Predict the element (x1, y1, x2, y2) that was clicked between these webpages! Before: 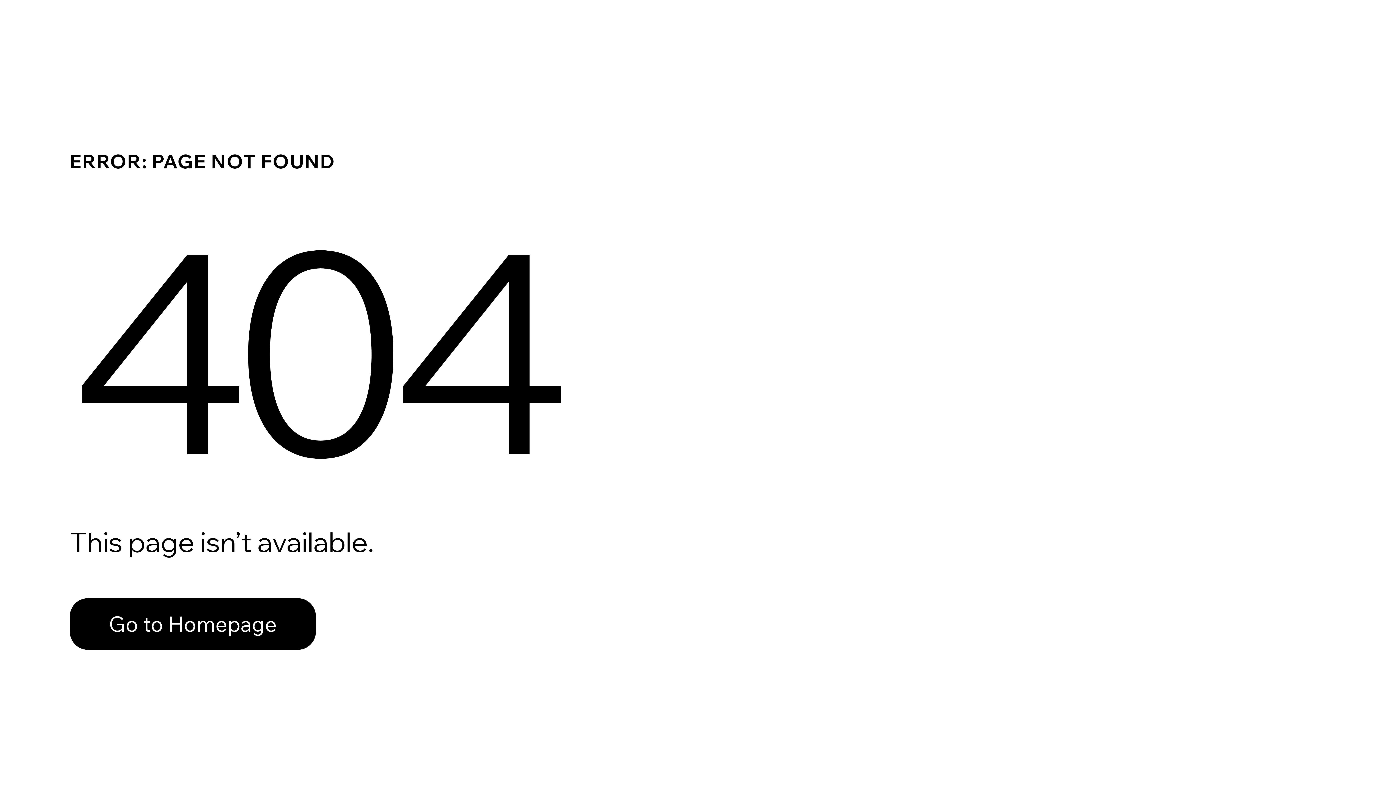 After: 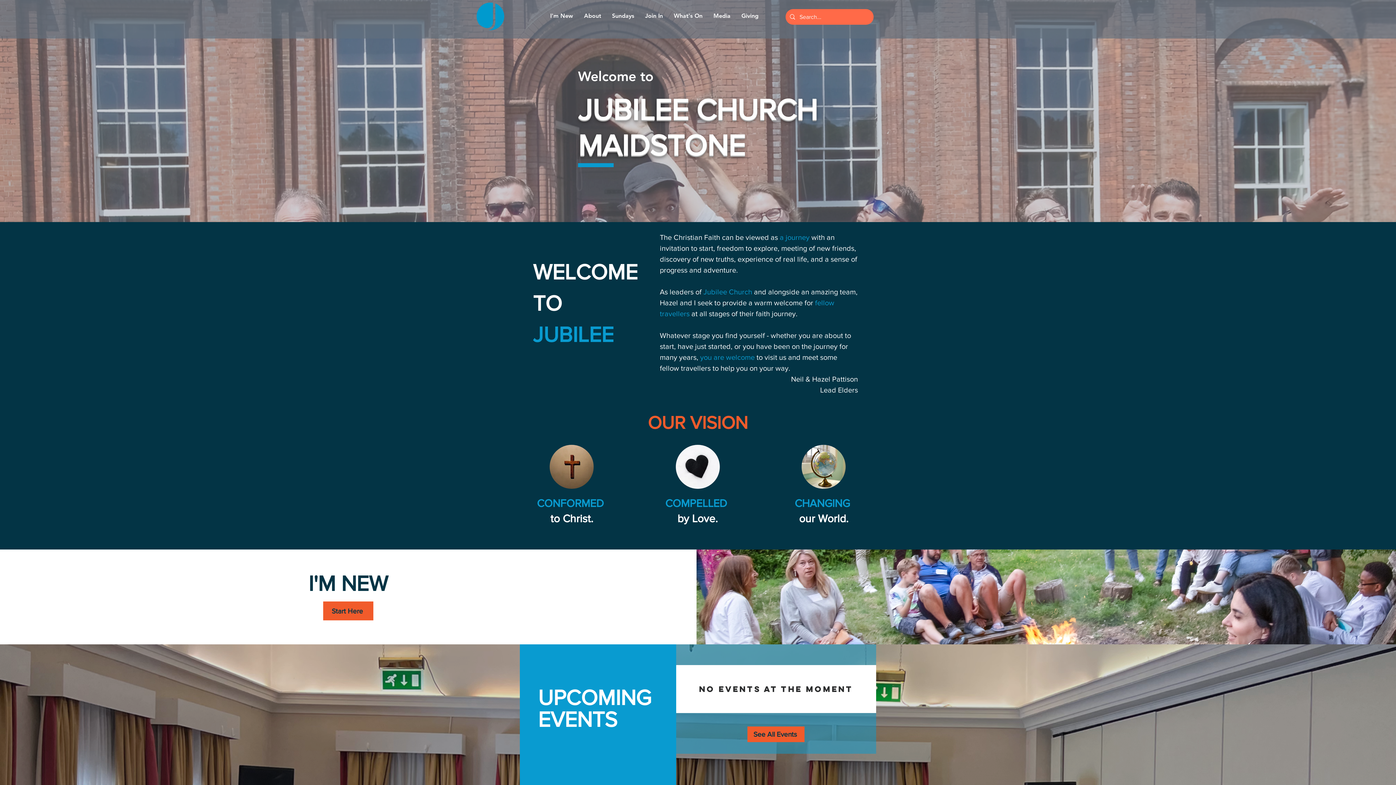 Action: label: Go to Homepage bbox: (69, 598, 316, 650)